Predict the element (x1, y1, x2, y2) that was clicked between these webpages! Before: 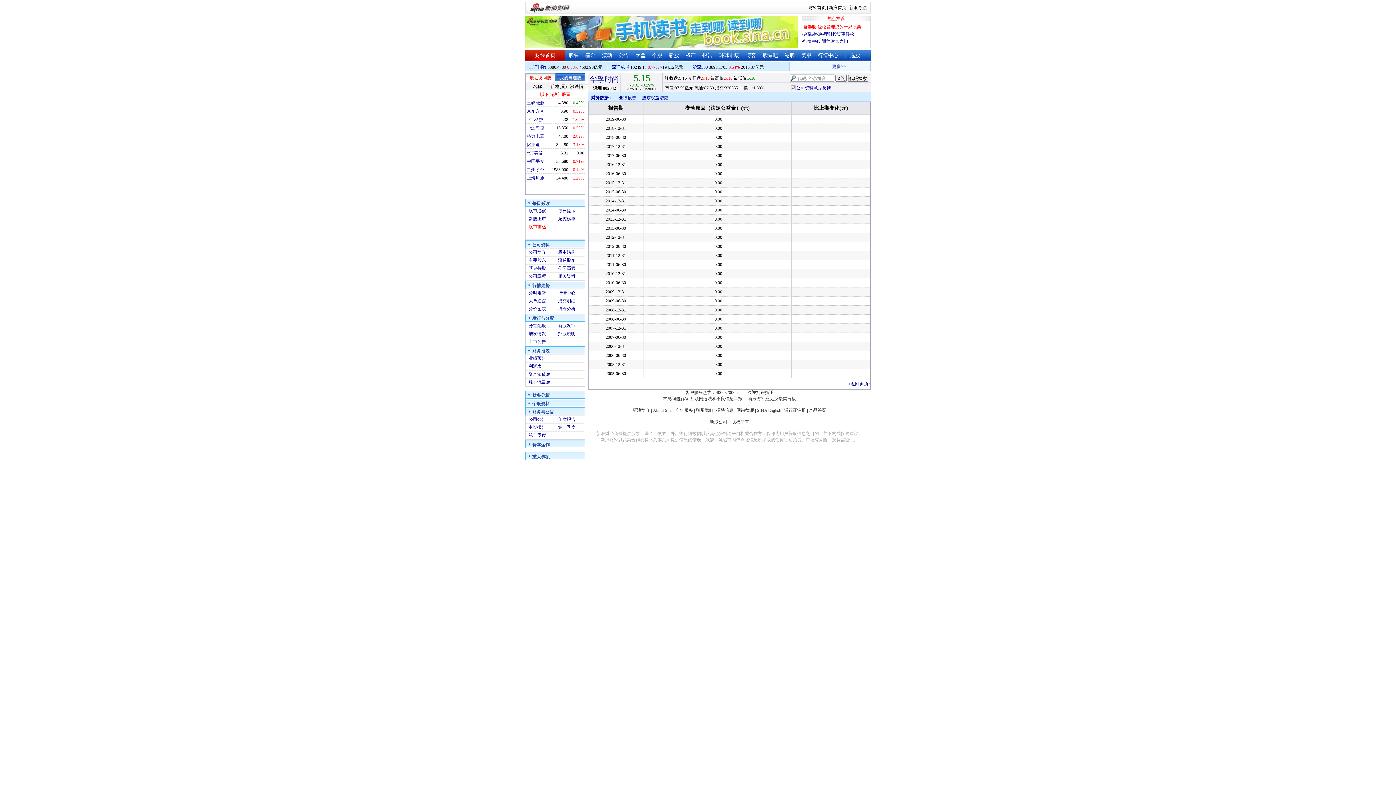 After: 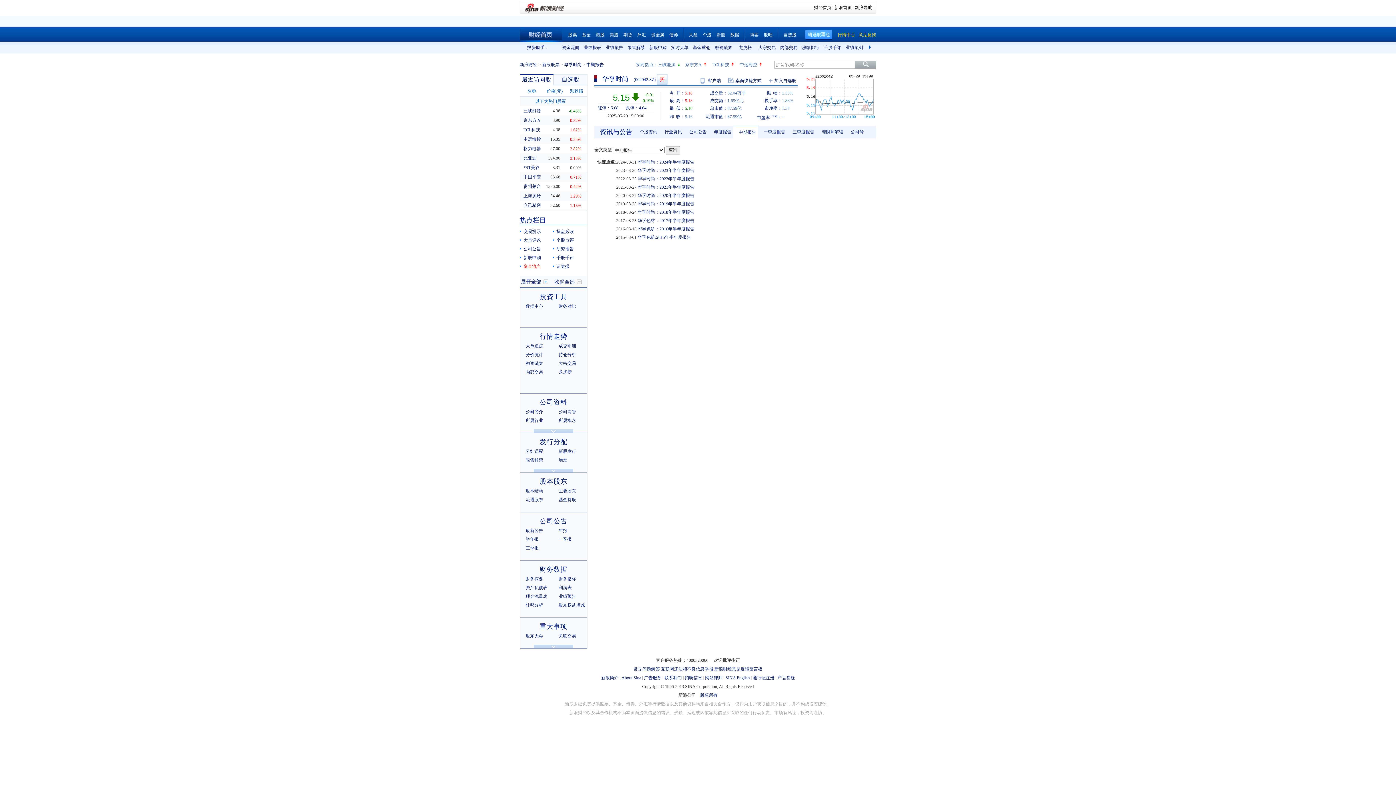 Action: bbox: (528, 425, 546, 430) label: 中期报告